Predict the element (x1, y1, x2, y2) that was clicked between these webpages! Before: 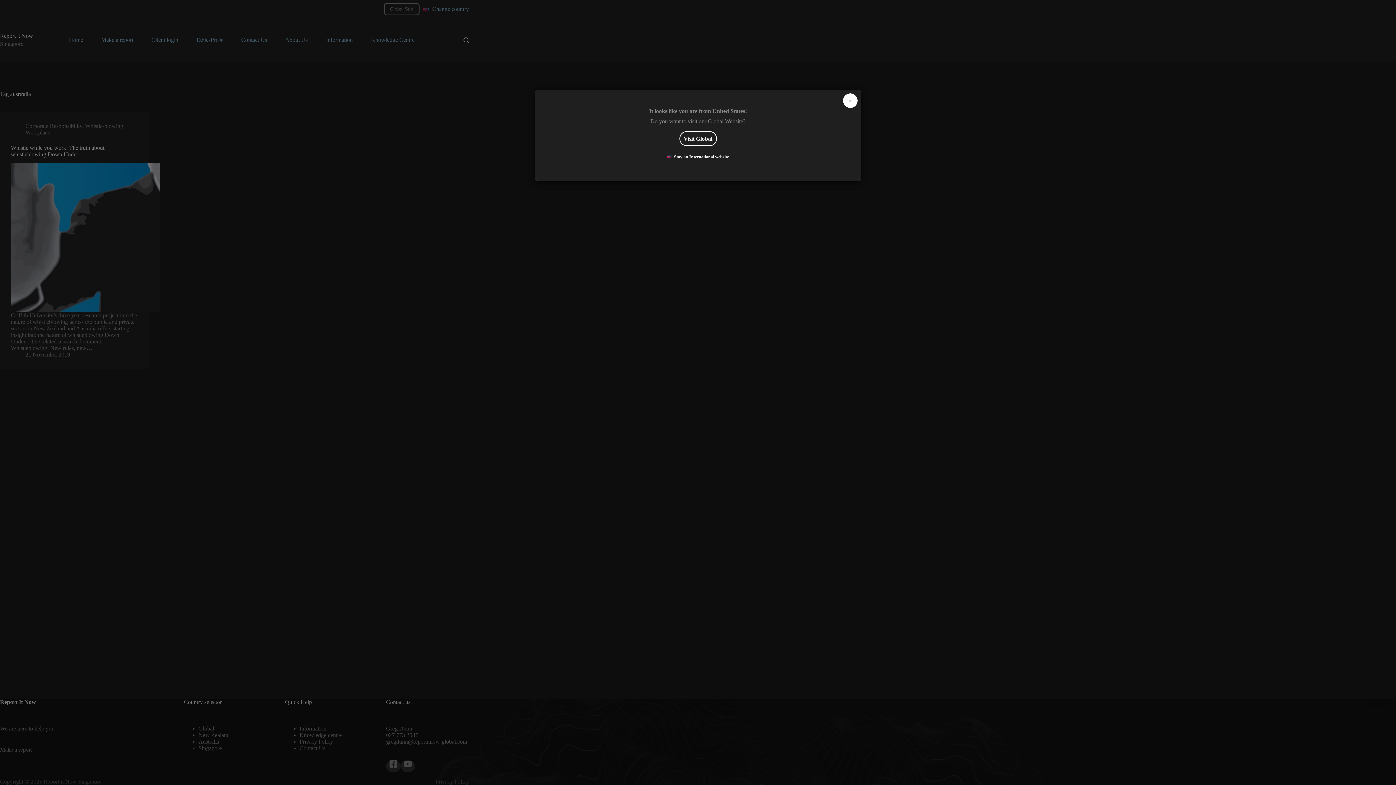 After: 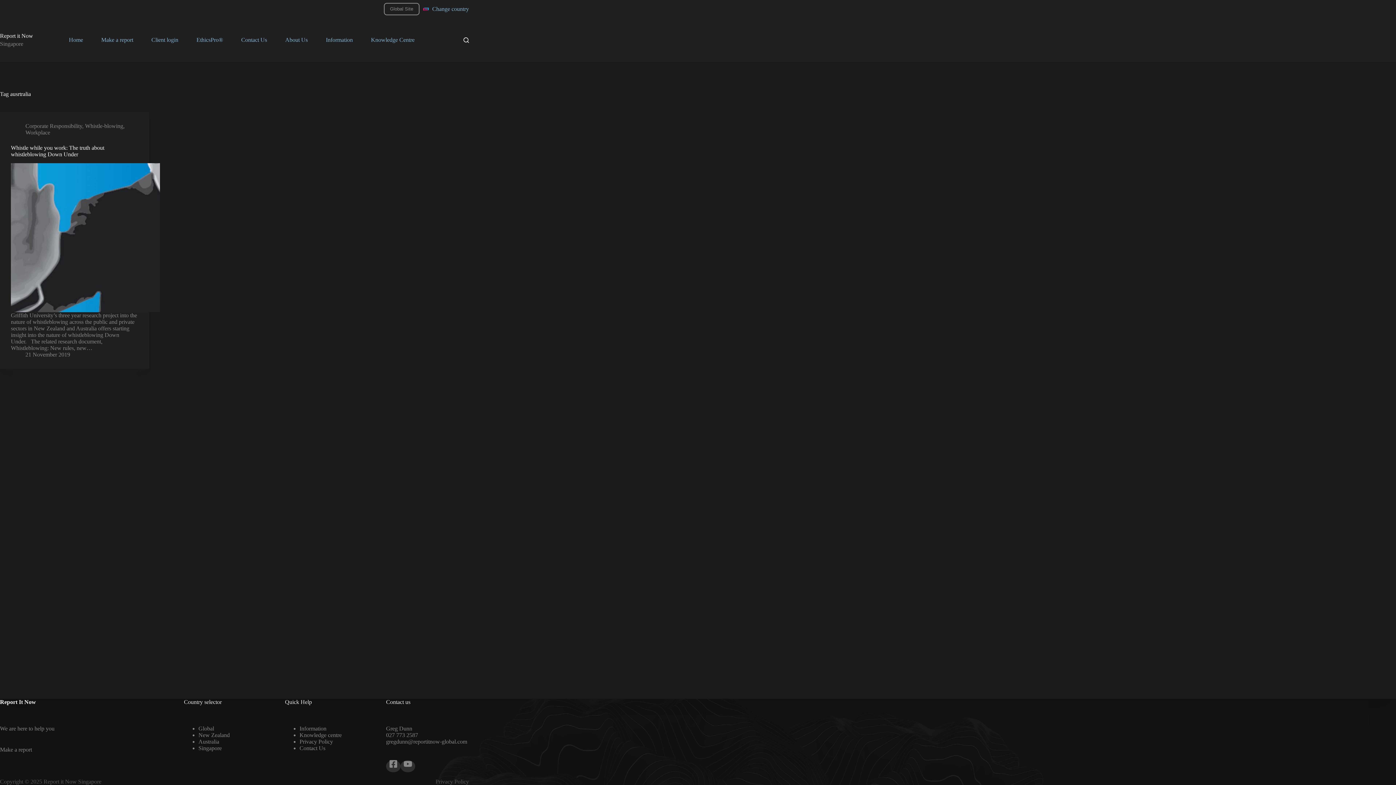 Action: bbox: (843, 93, 857, 108) label: Close